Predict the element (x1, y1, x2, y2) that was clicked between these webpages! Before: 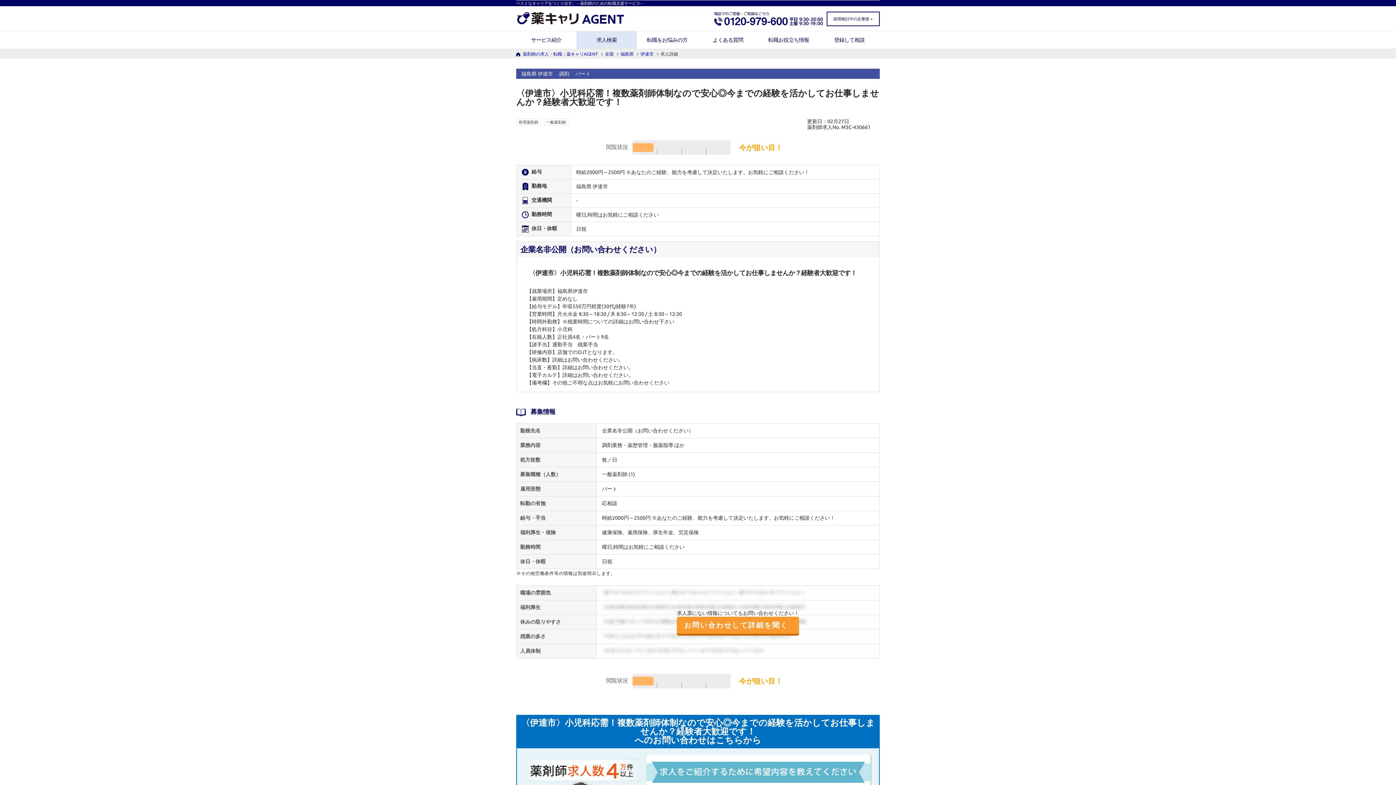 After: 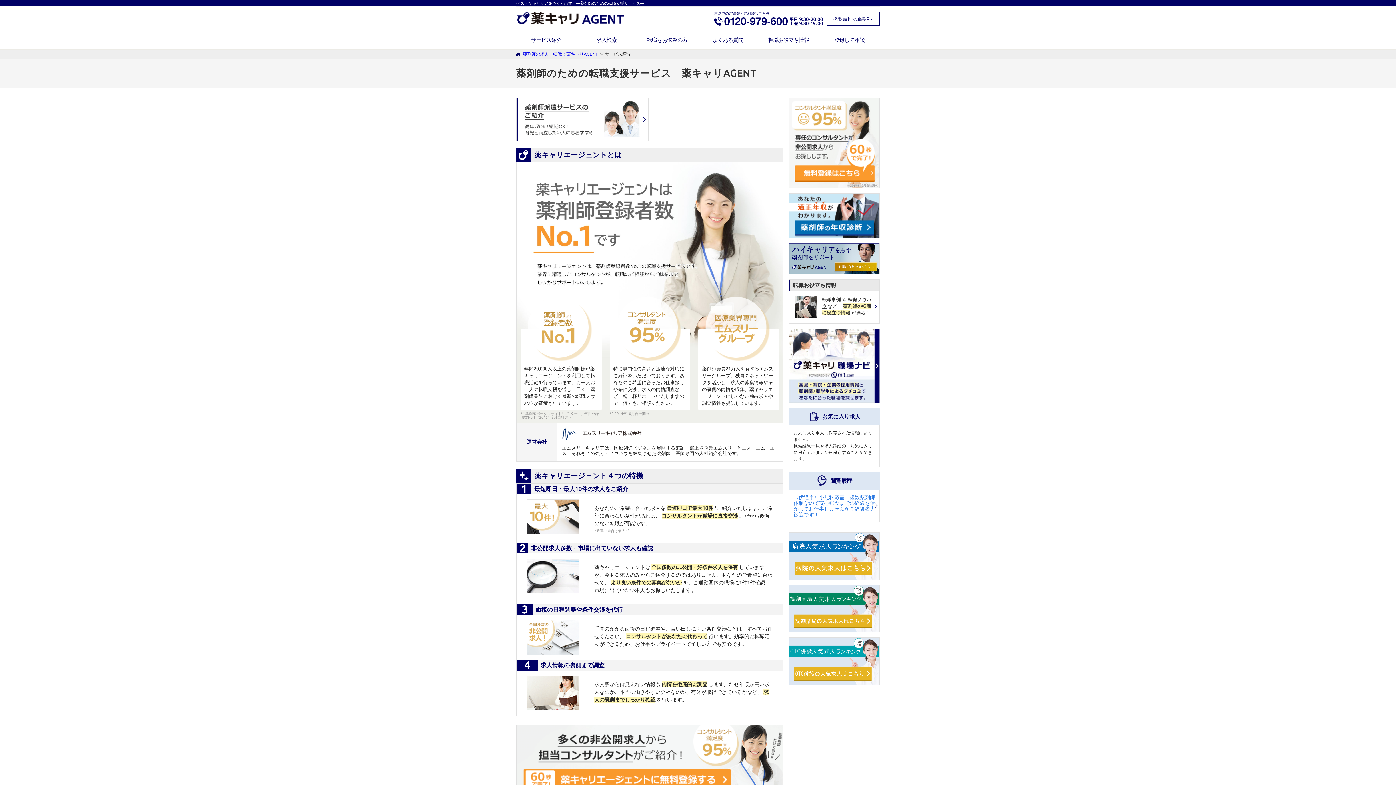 Action: bbox: (516, 31, 576, 48) label: サービス紹介